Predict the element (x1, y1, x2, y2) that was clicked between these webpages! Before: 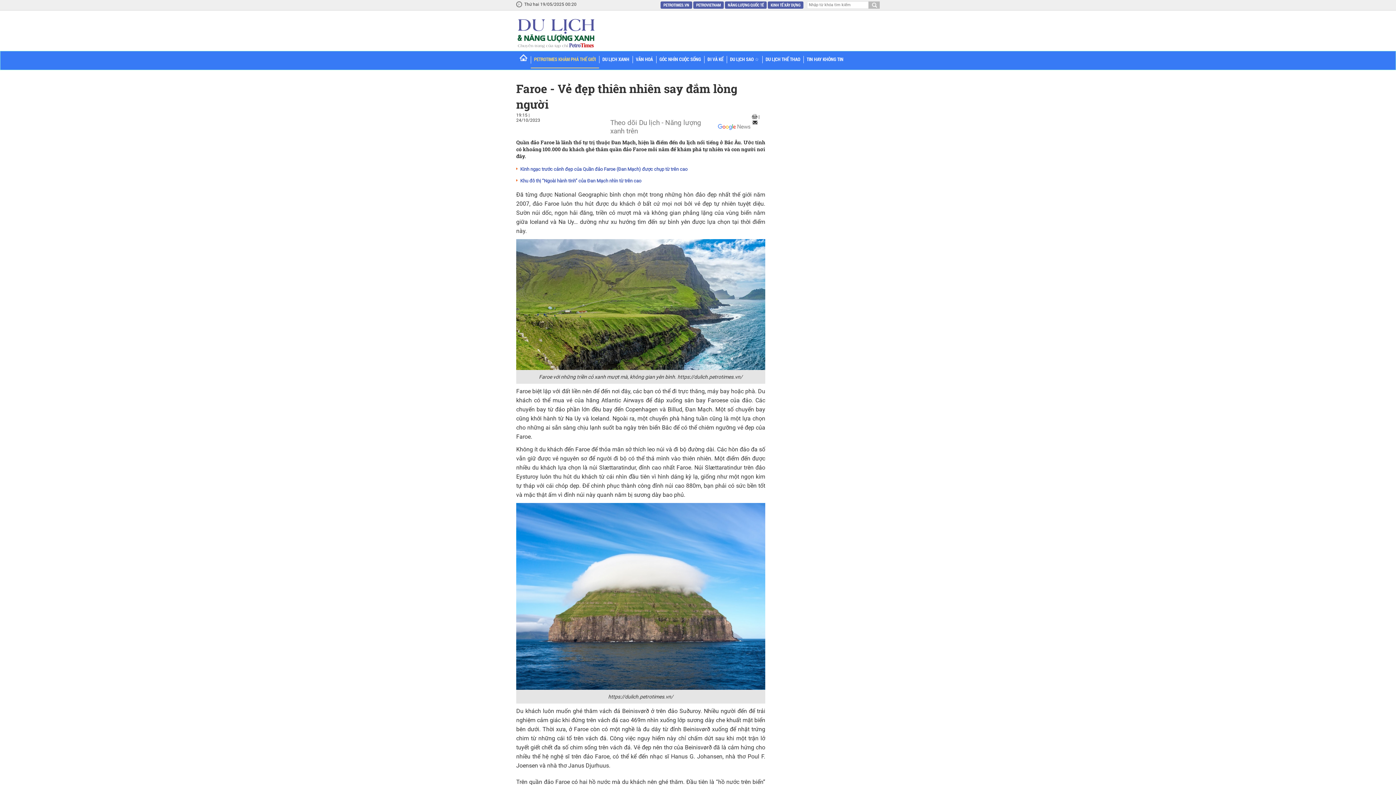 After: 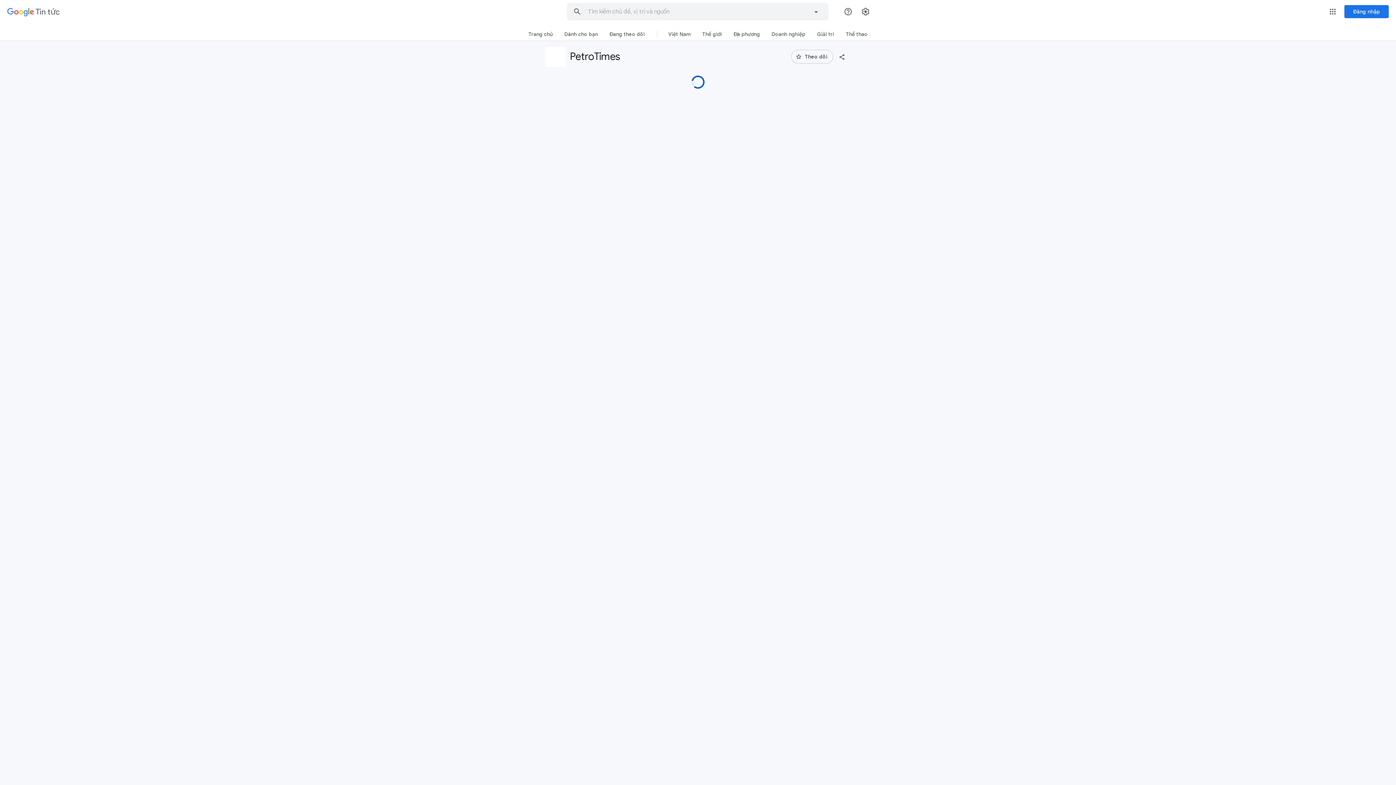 Action: bbox: (717, 123, 750, 130)